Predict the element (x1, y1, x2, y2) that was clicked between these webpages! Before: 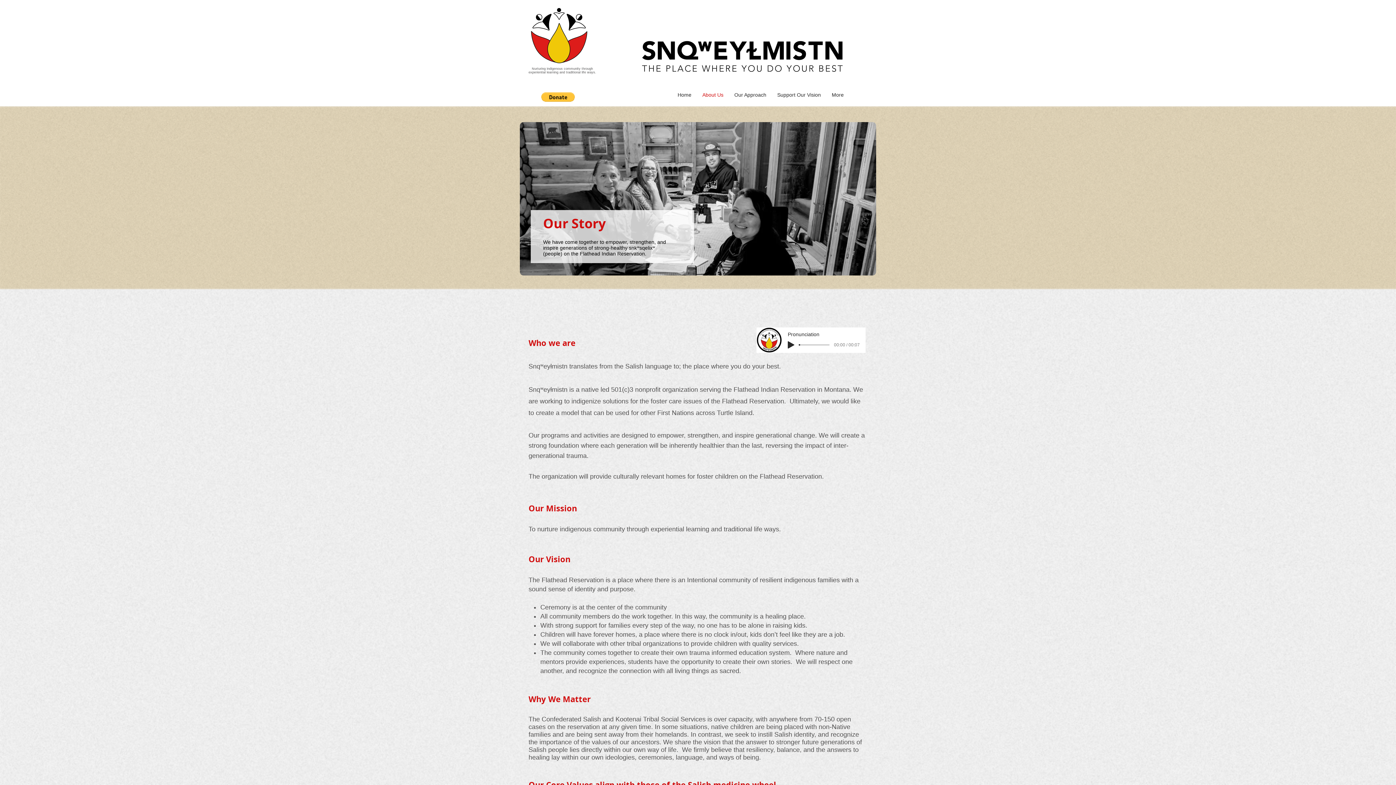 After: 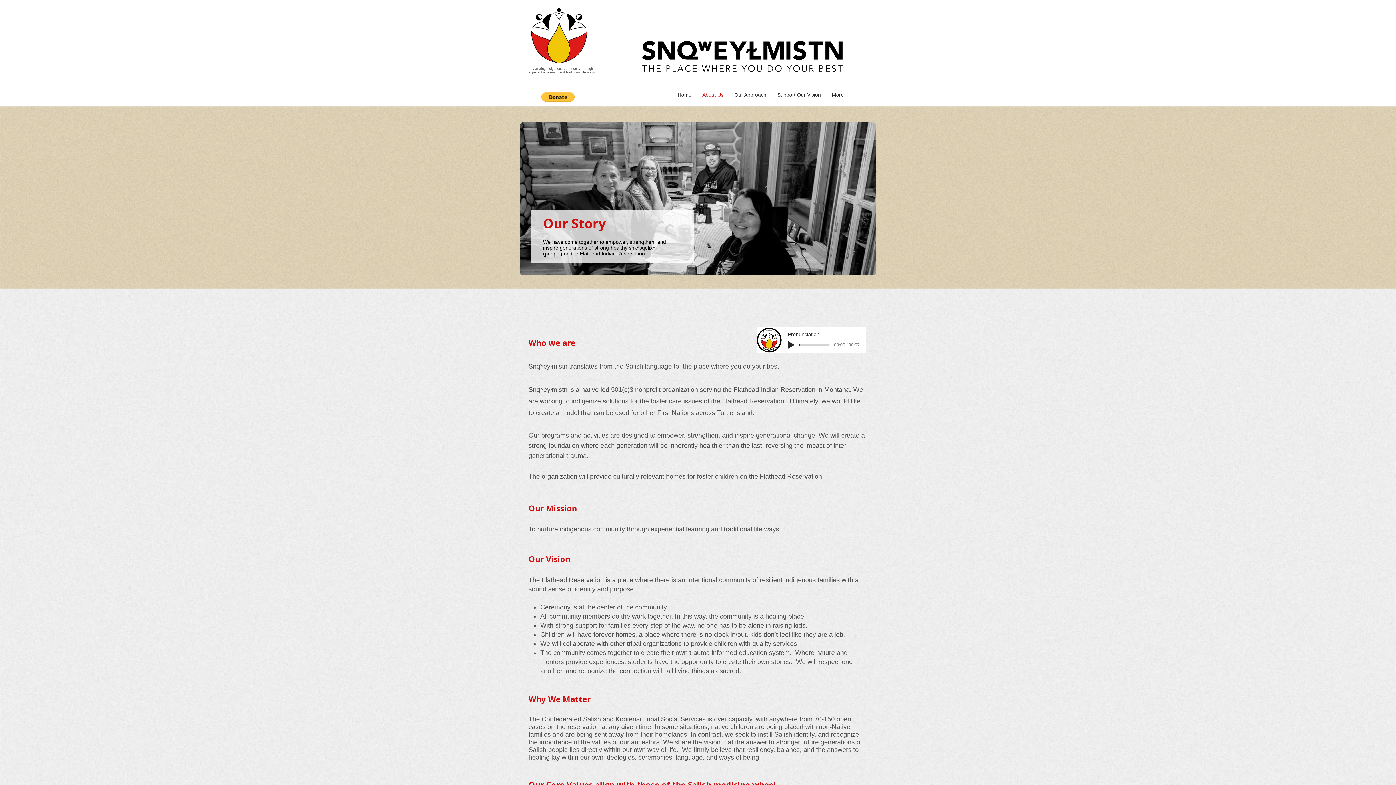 Action: label: Our Approach bbox: (729, 88, 772, 101)